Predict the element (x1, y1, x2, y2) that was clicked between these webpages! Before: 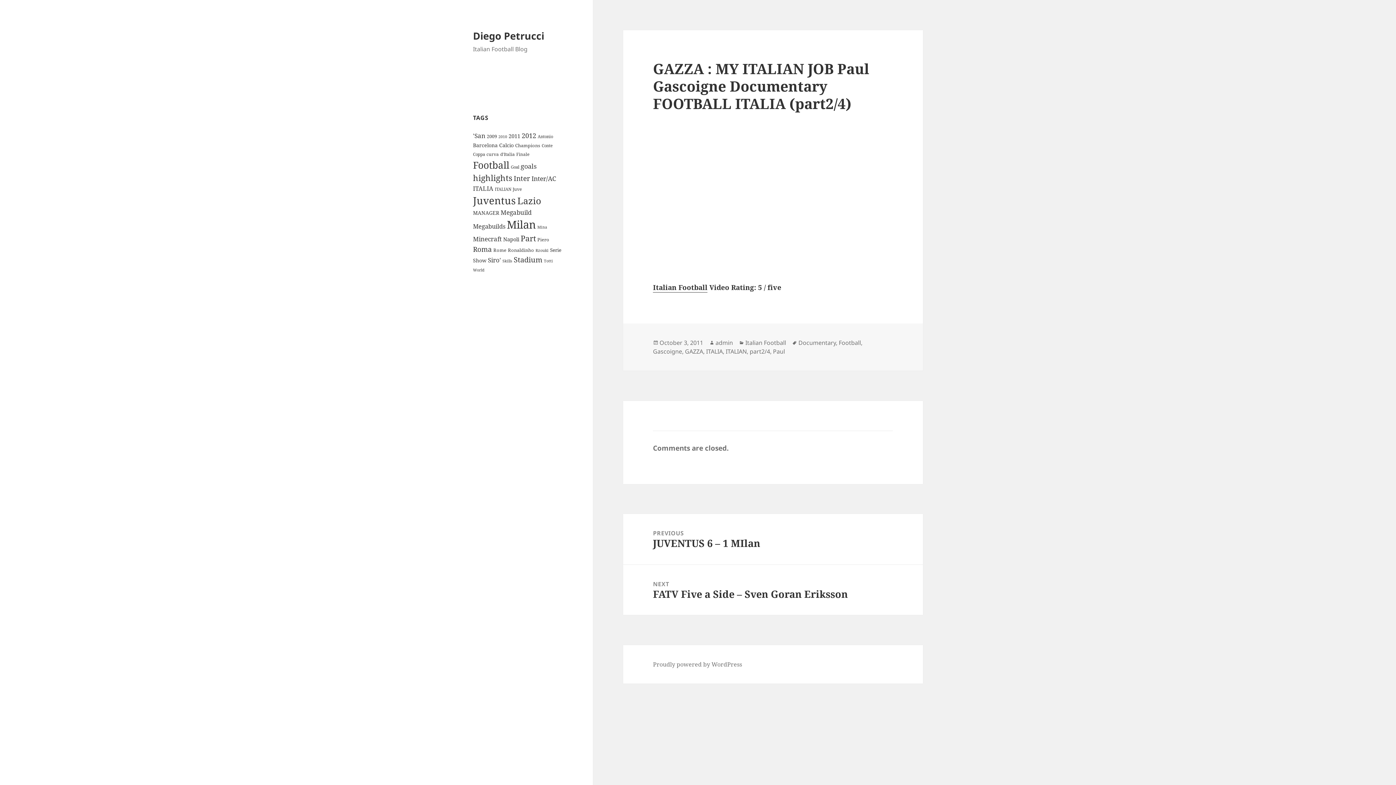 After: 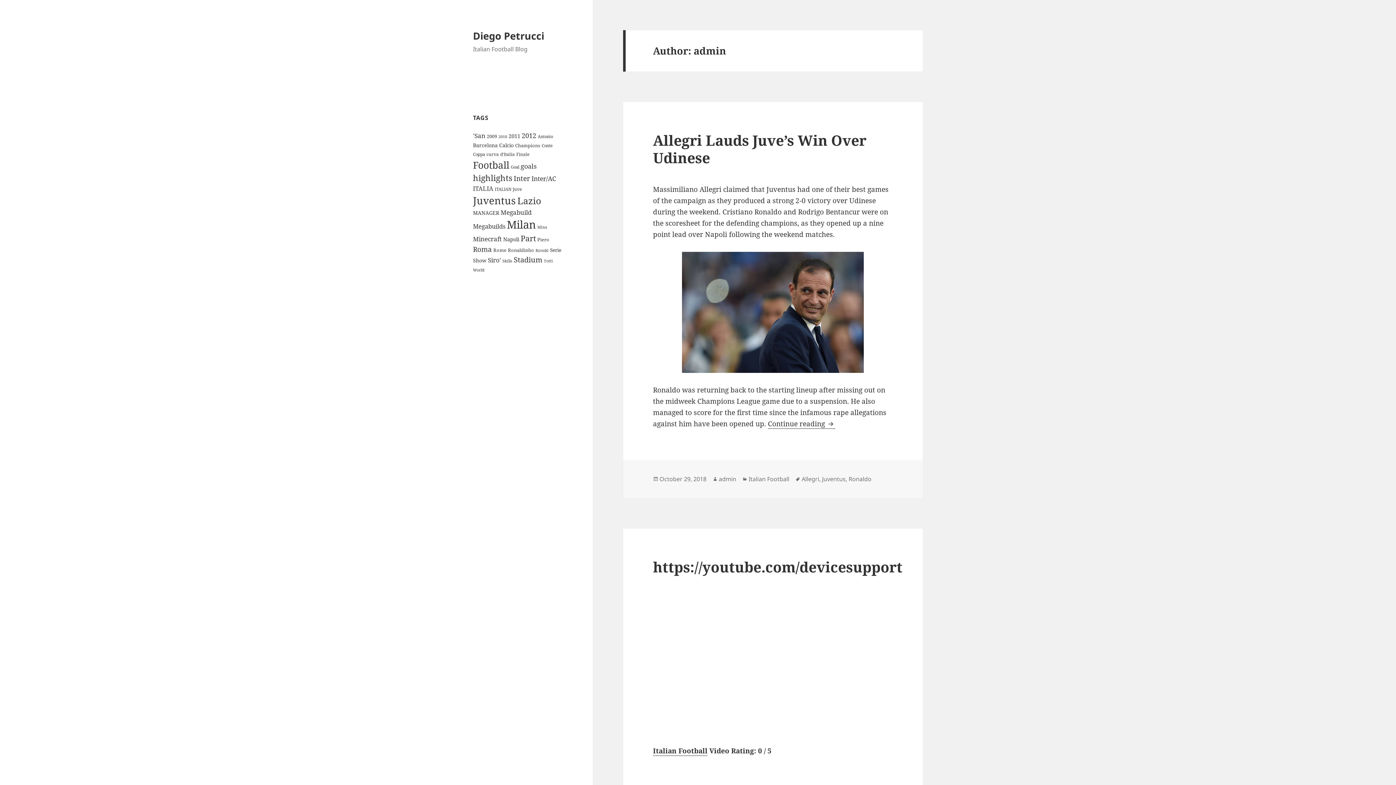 Action: label: admin bbox: (715, 338, 733, 347)